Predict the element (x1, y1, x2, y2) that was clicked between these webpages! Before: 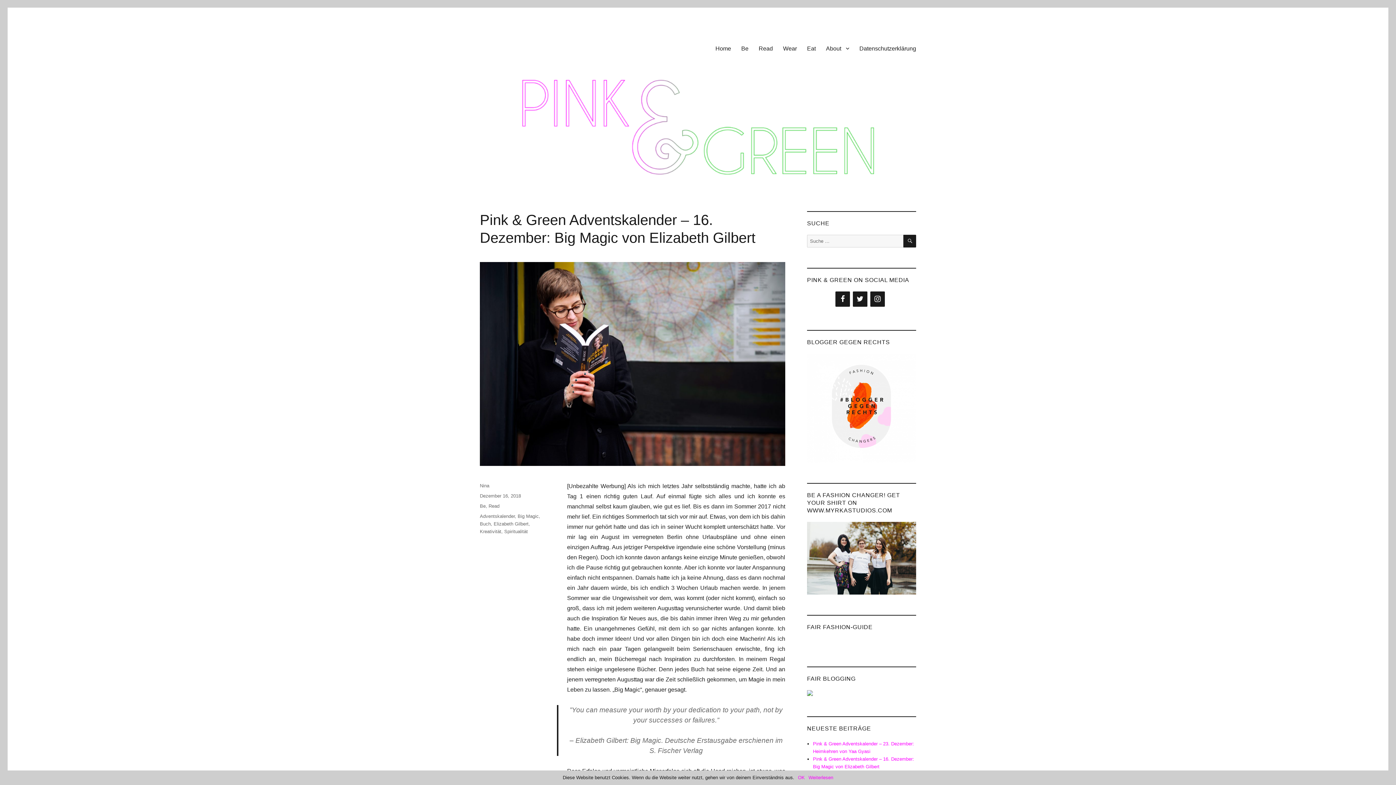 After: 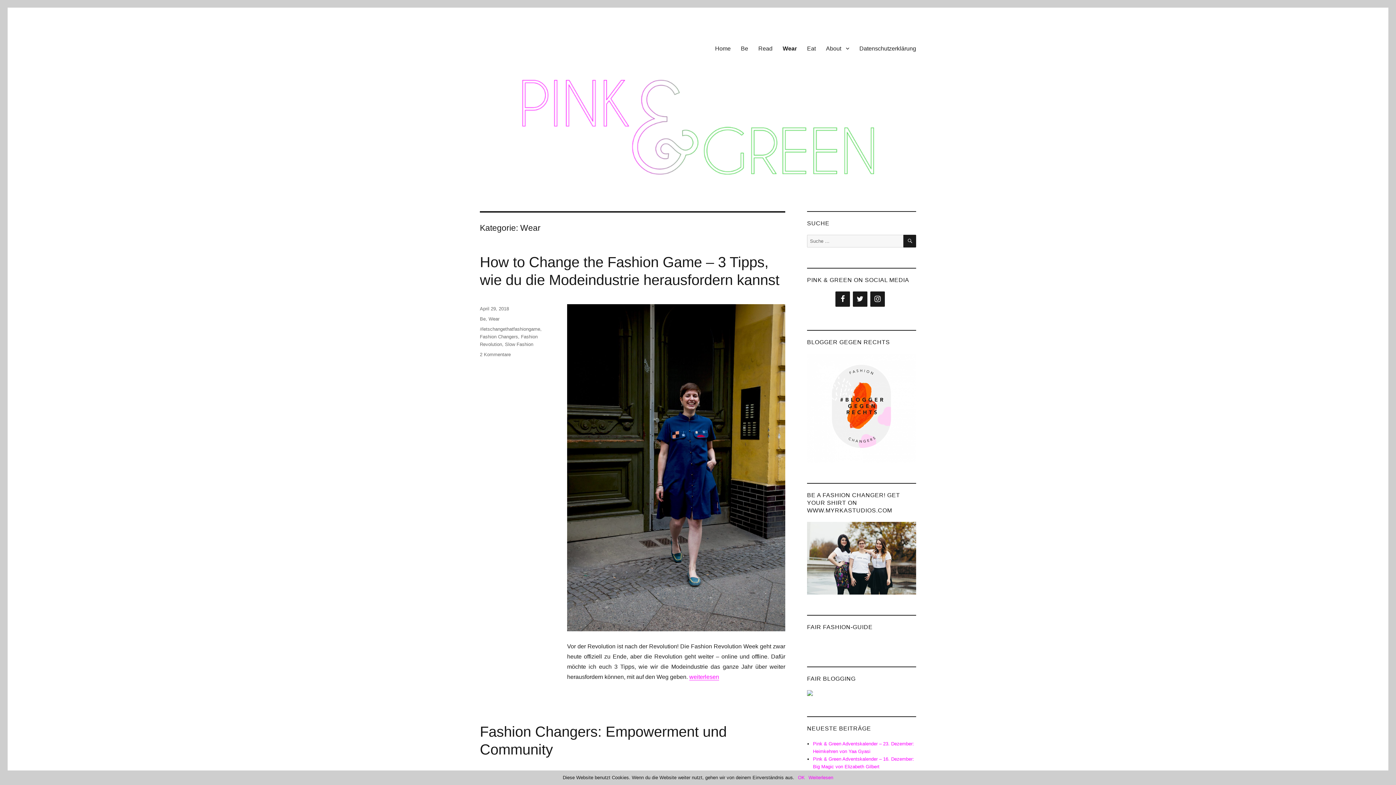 Action: label: Wear bbox: (778, 40, 802, 56)